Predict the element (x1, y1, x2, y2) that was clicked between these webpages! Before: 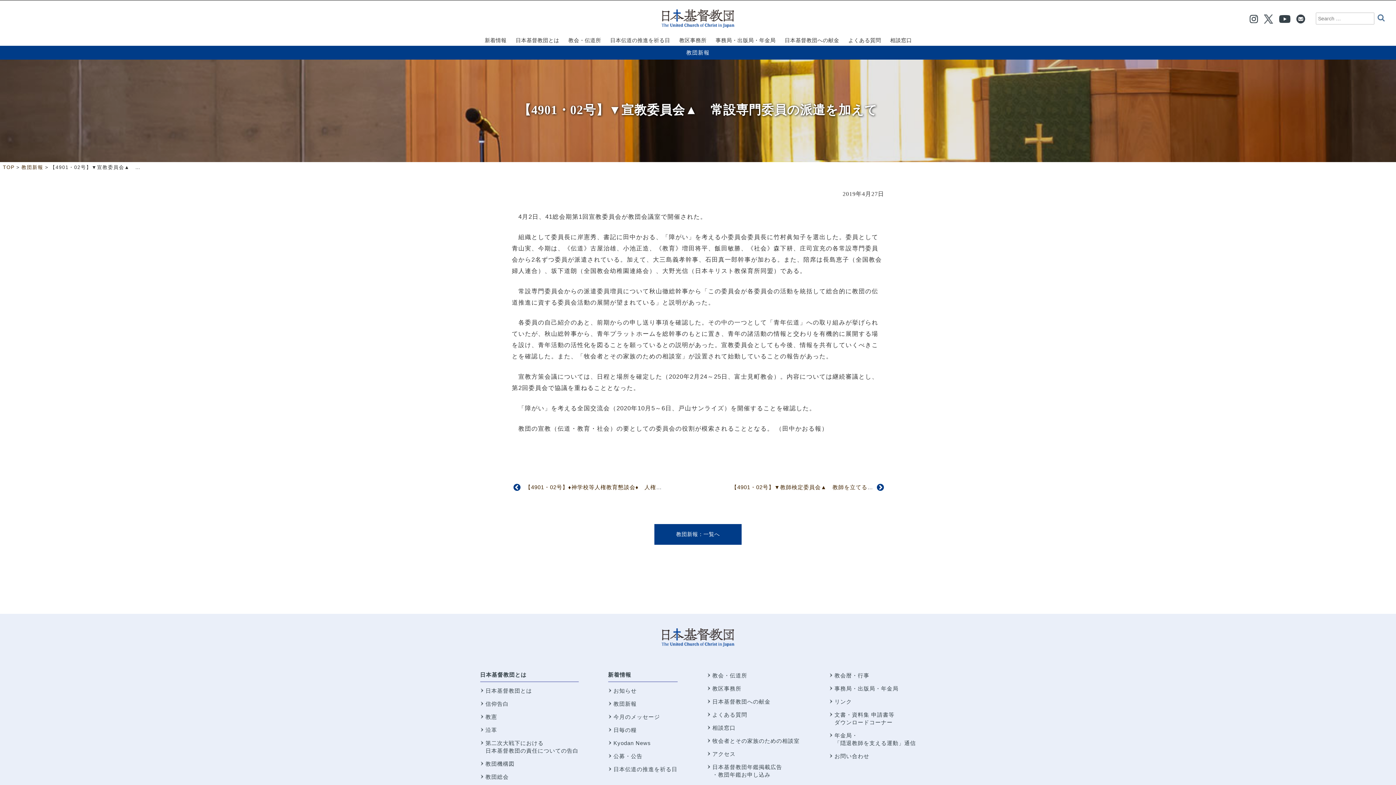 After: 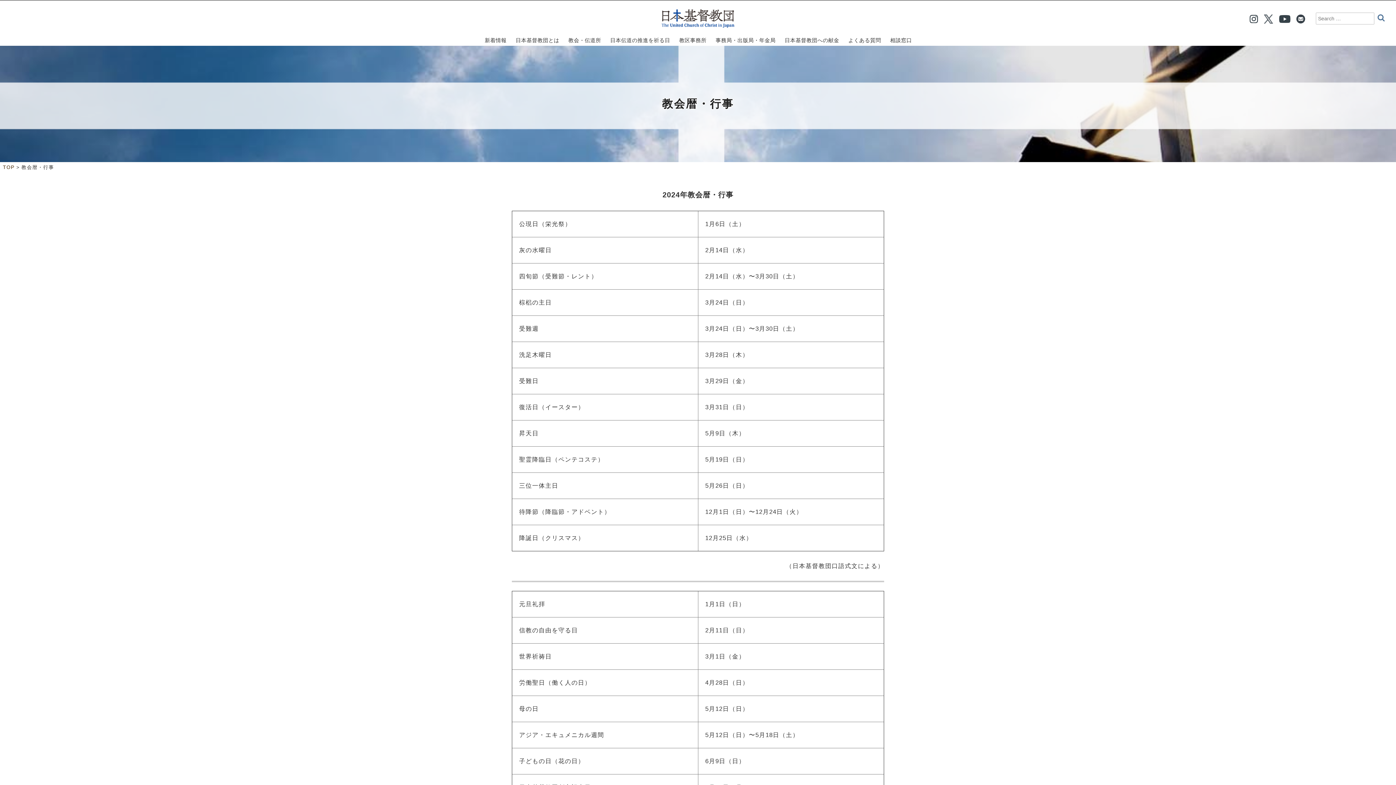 Action: bbox: (834, 672, 869, 678) label: 教会暦・行事